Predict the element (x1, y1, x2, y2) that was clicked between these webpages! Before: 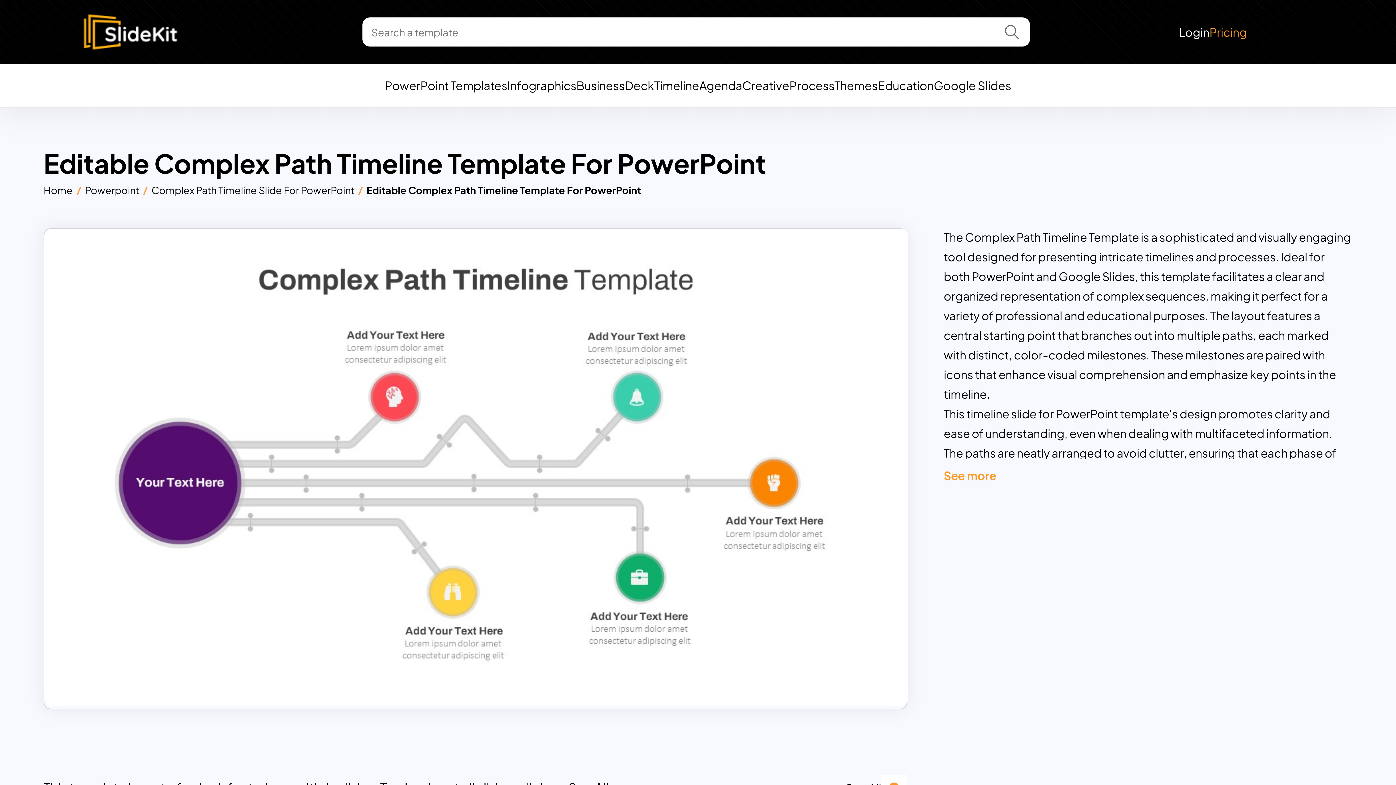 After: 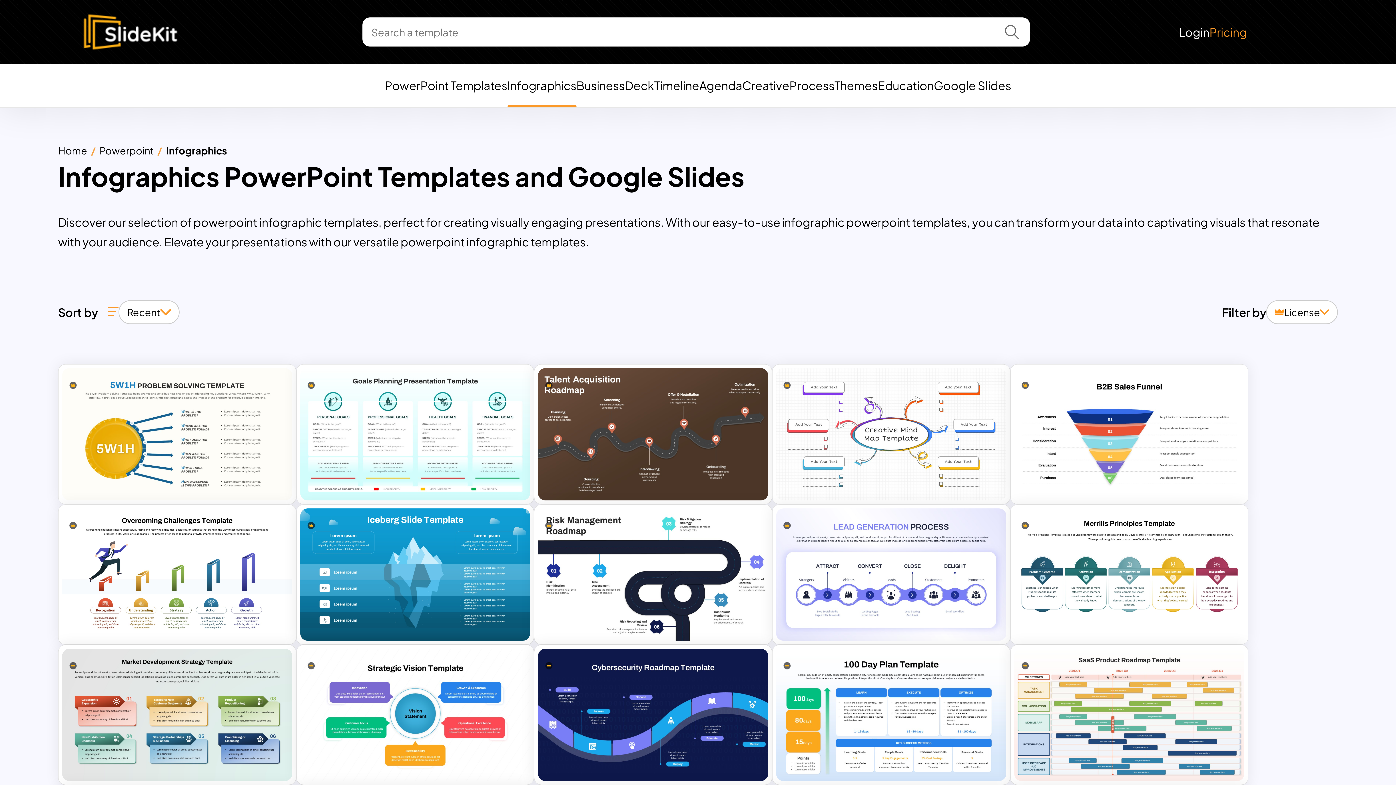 Action: label: Infographics bbox: (507, 64, 576, 107)